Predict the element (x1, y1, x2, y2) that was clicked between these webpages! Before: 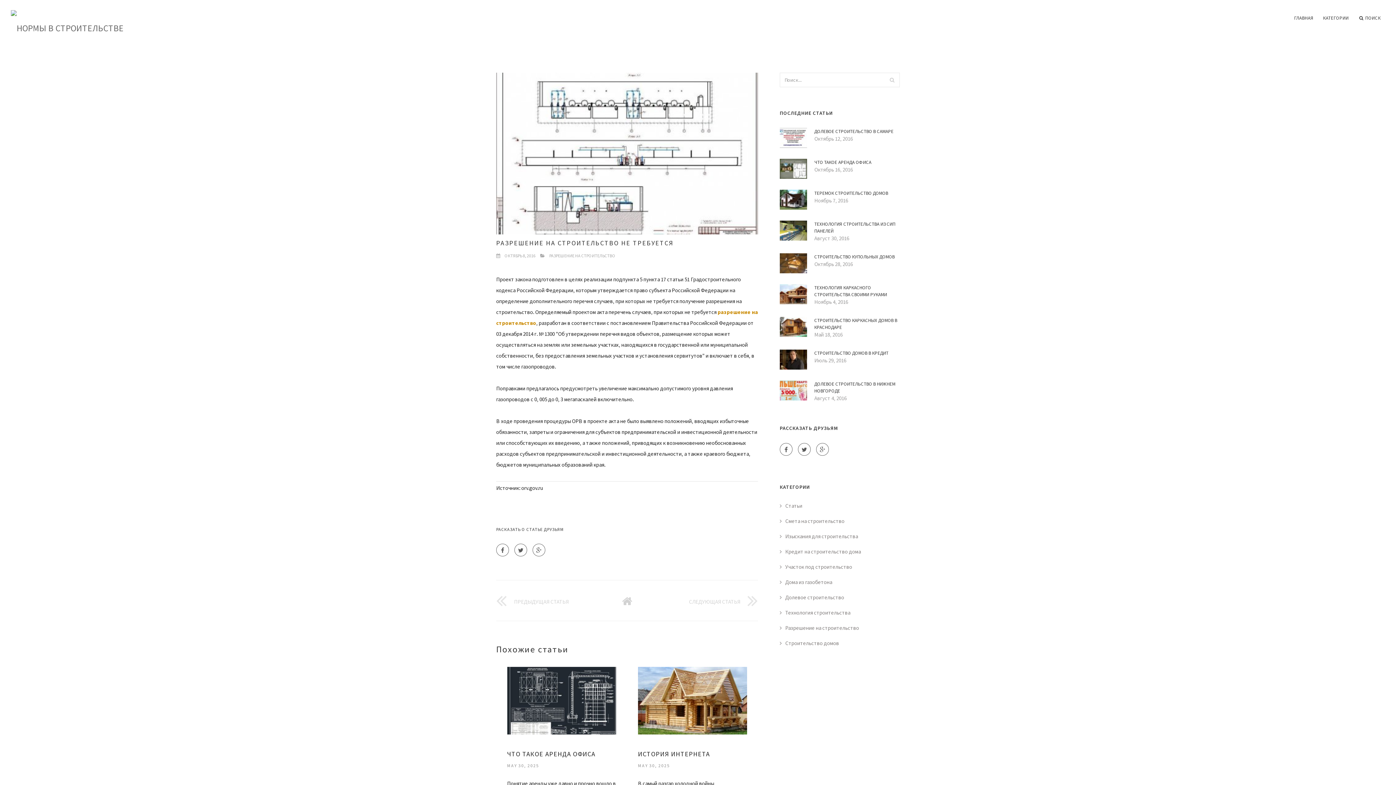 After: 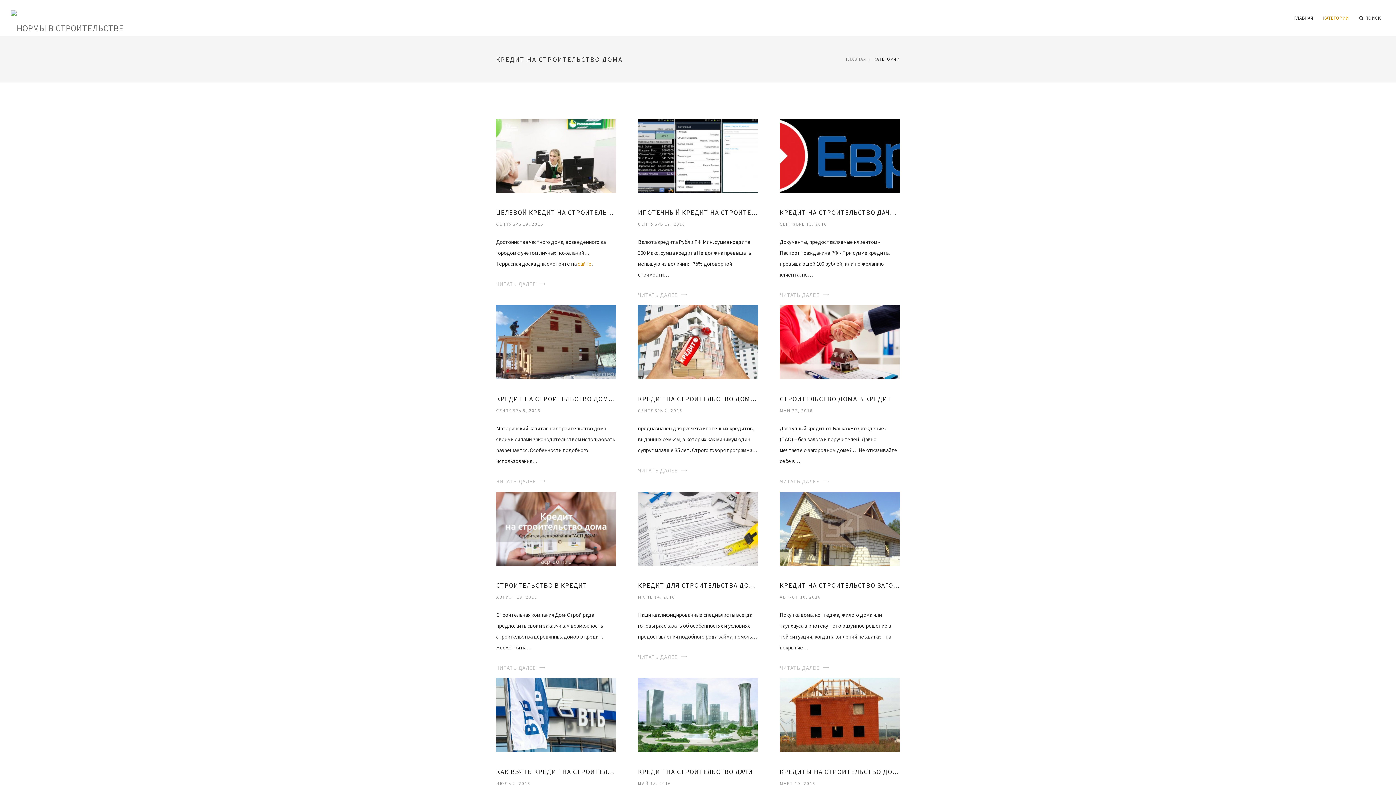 Action: label: Кредит на строительство дома bbox: (780, 548, 861, 555)